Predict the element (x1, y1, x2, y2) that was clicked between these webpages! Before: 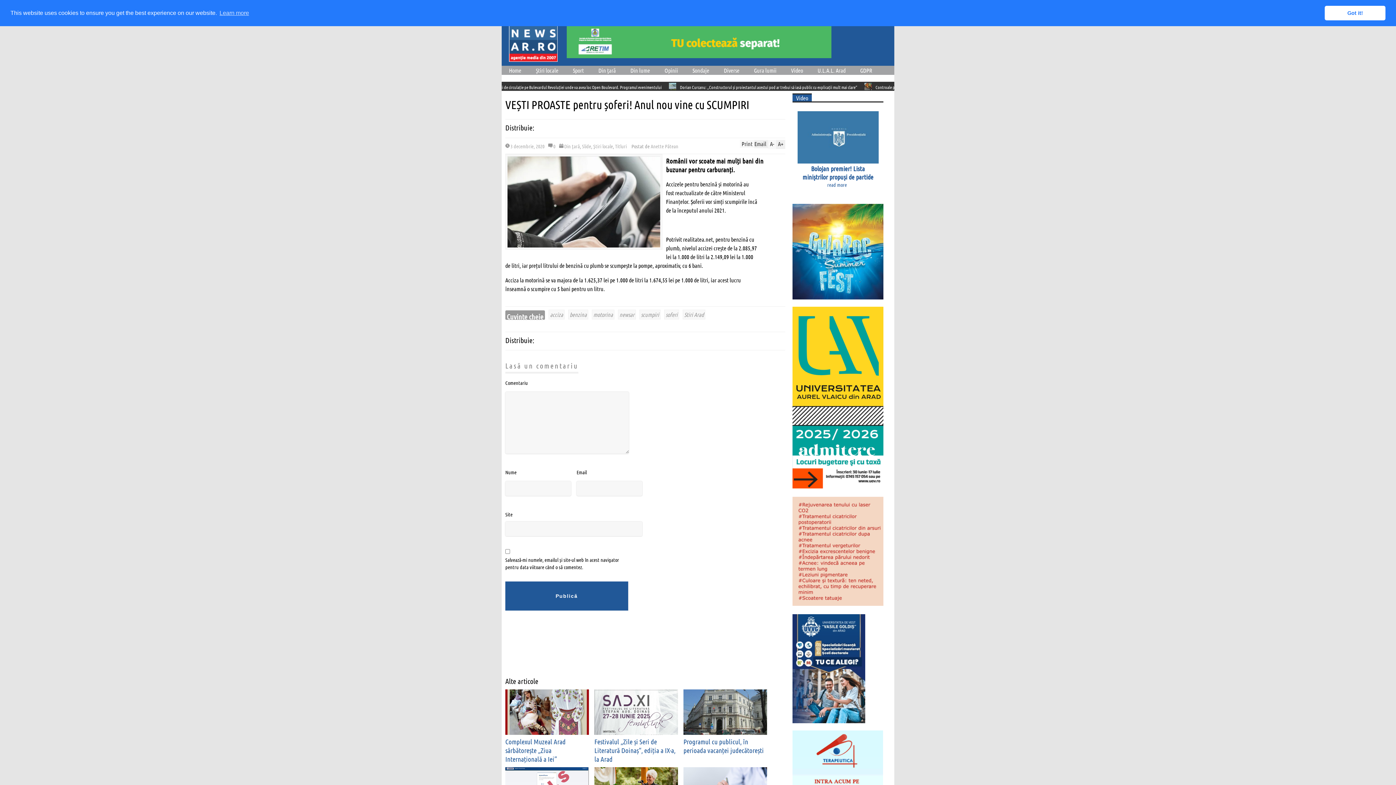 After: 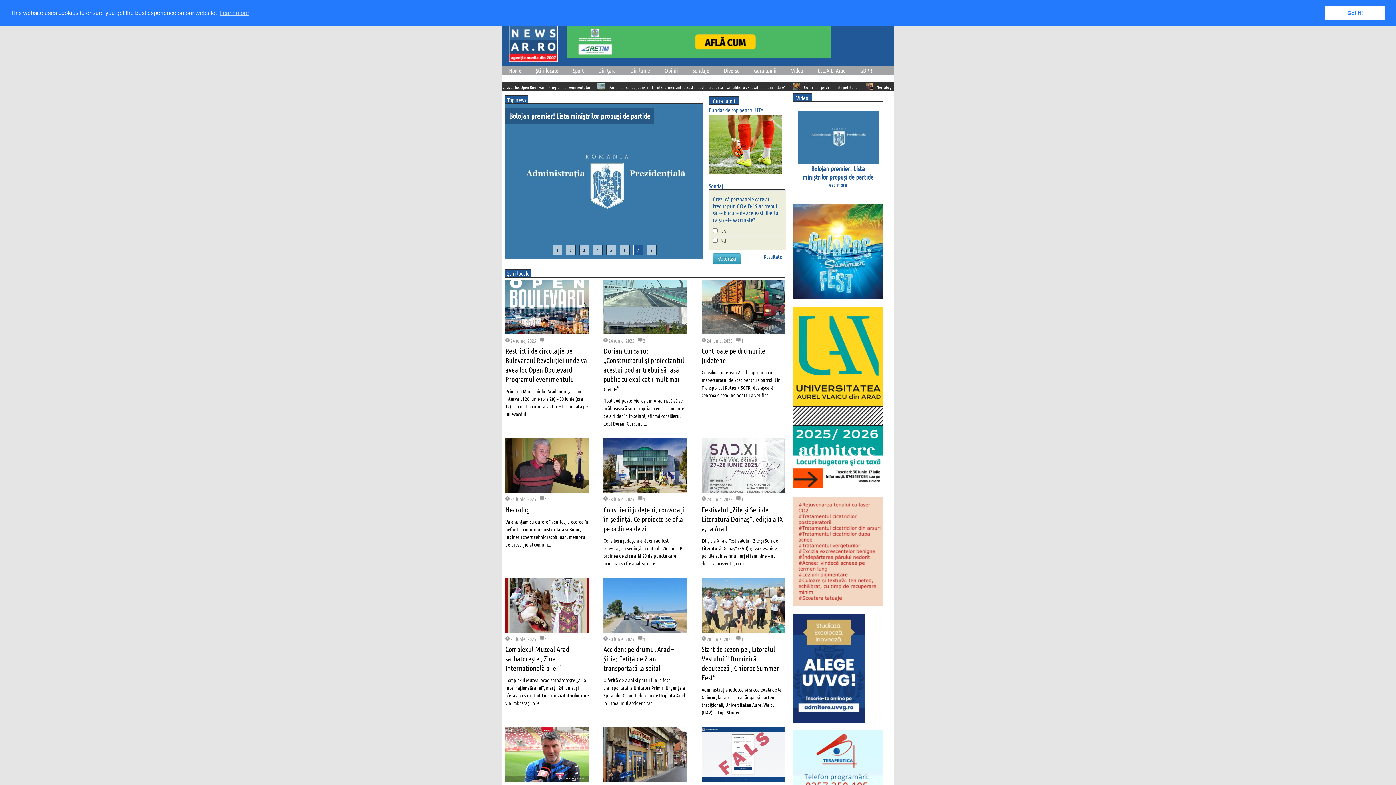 Action: label: Home bbox: (501, 65, 528, 74)